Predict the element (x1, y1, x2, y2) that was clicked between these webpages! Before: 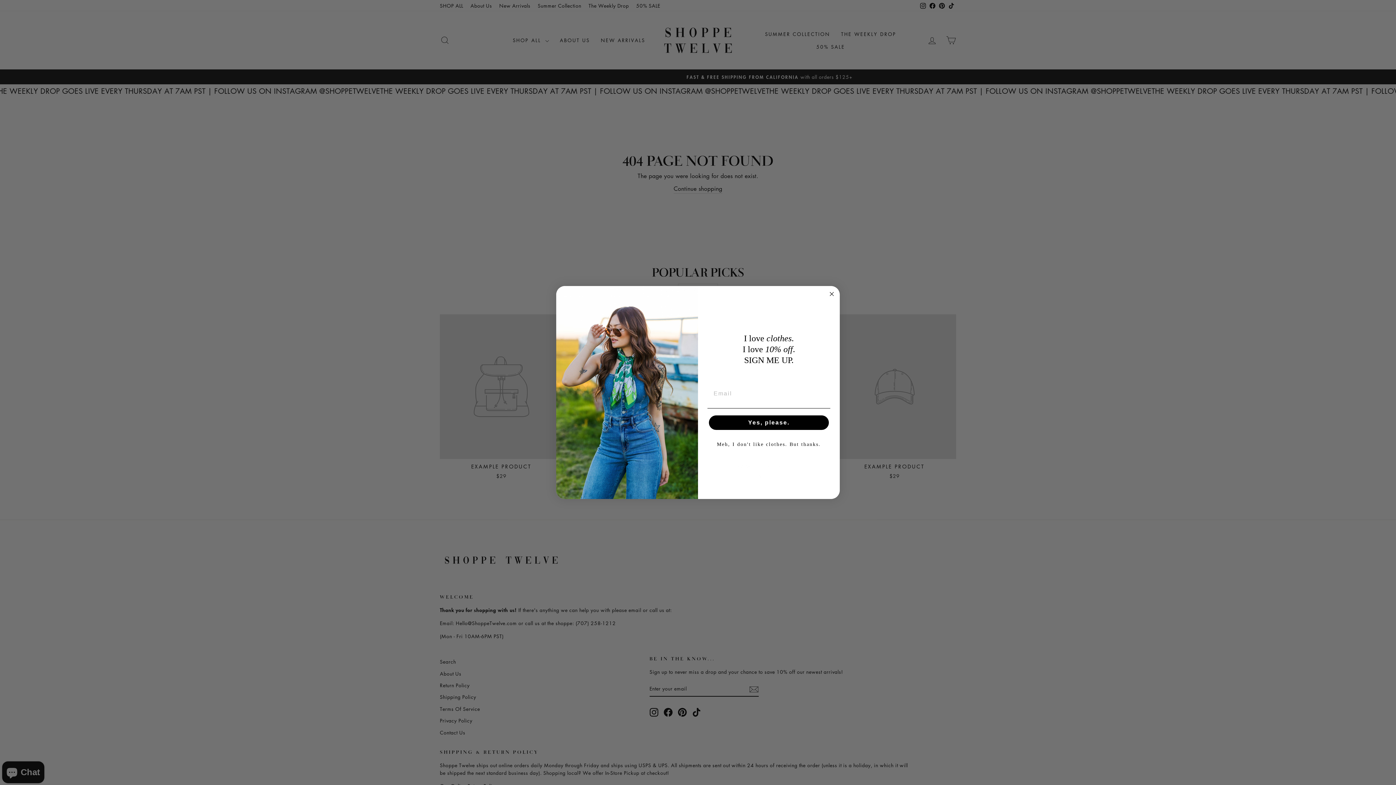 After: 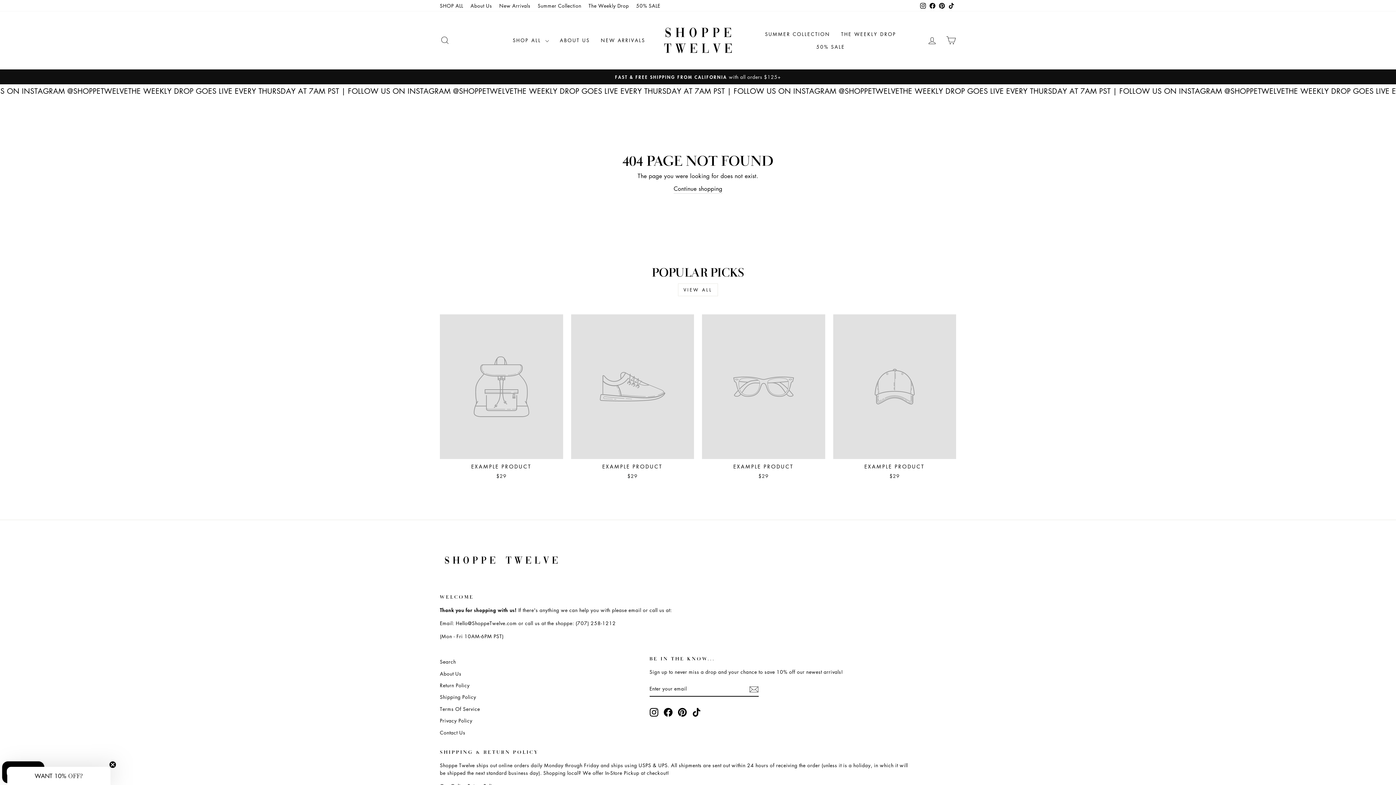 Action: bbox: (707, 437, 830, 452) label: Meh, I don't like clothes. But thanks.